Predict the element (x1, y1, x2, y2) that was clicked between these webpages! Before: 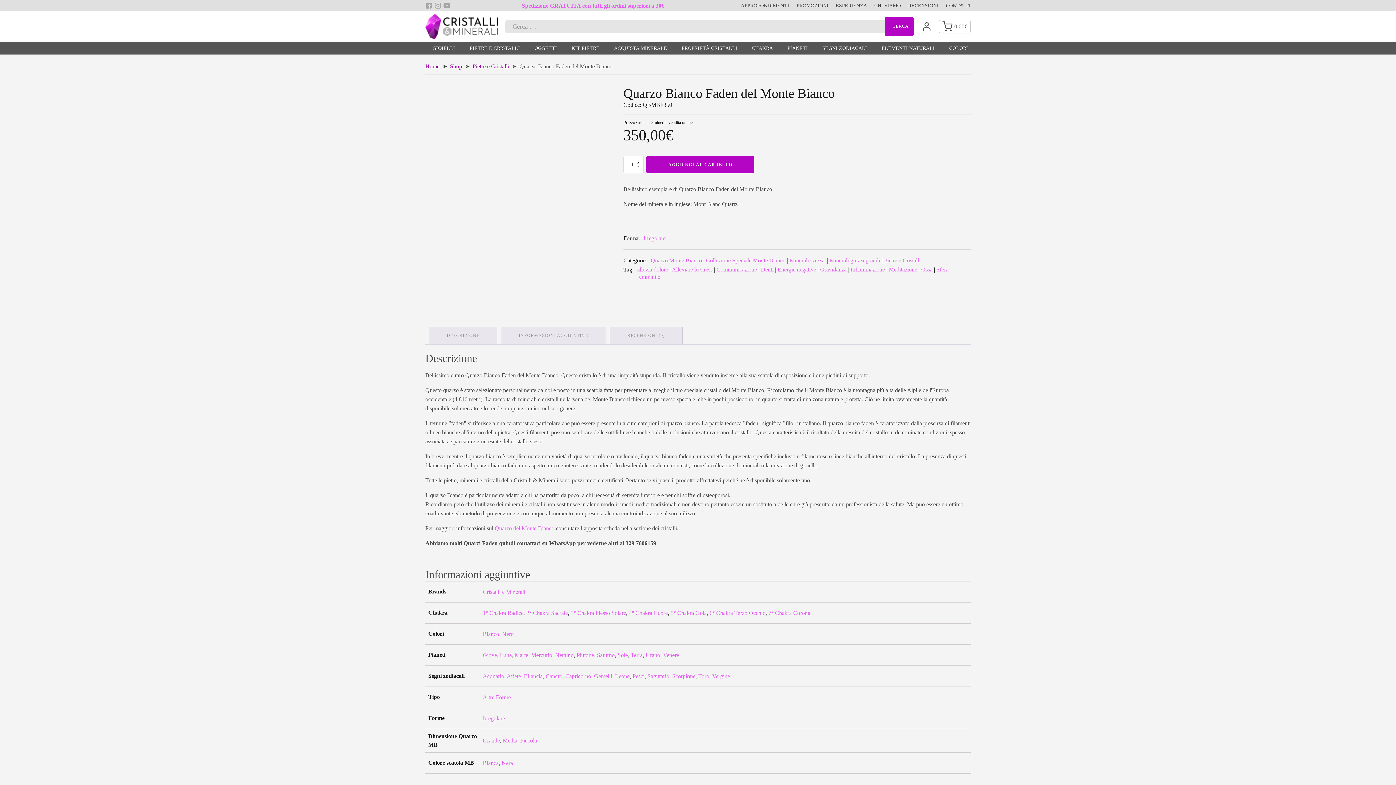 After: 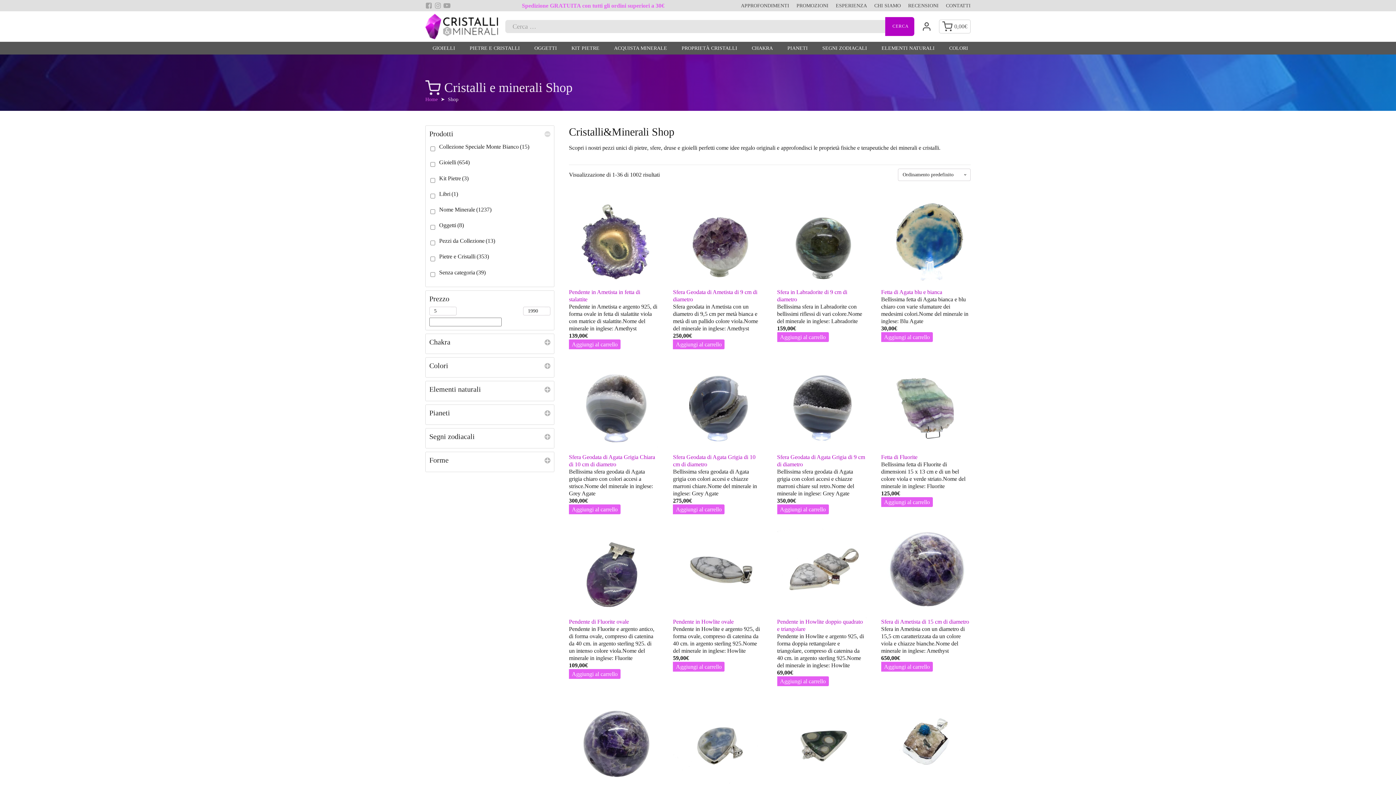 Action: label: Shop bbox: (450, 63, 462, 69)